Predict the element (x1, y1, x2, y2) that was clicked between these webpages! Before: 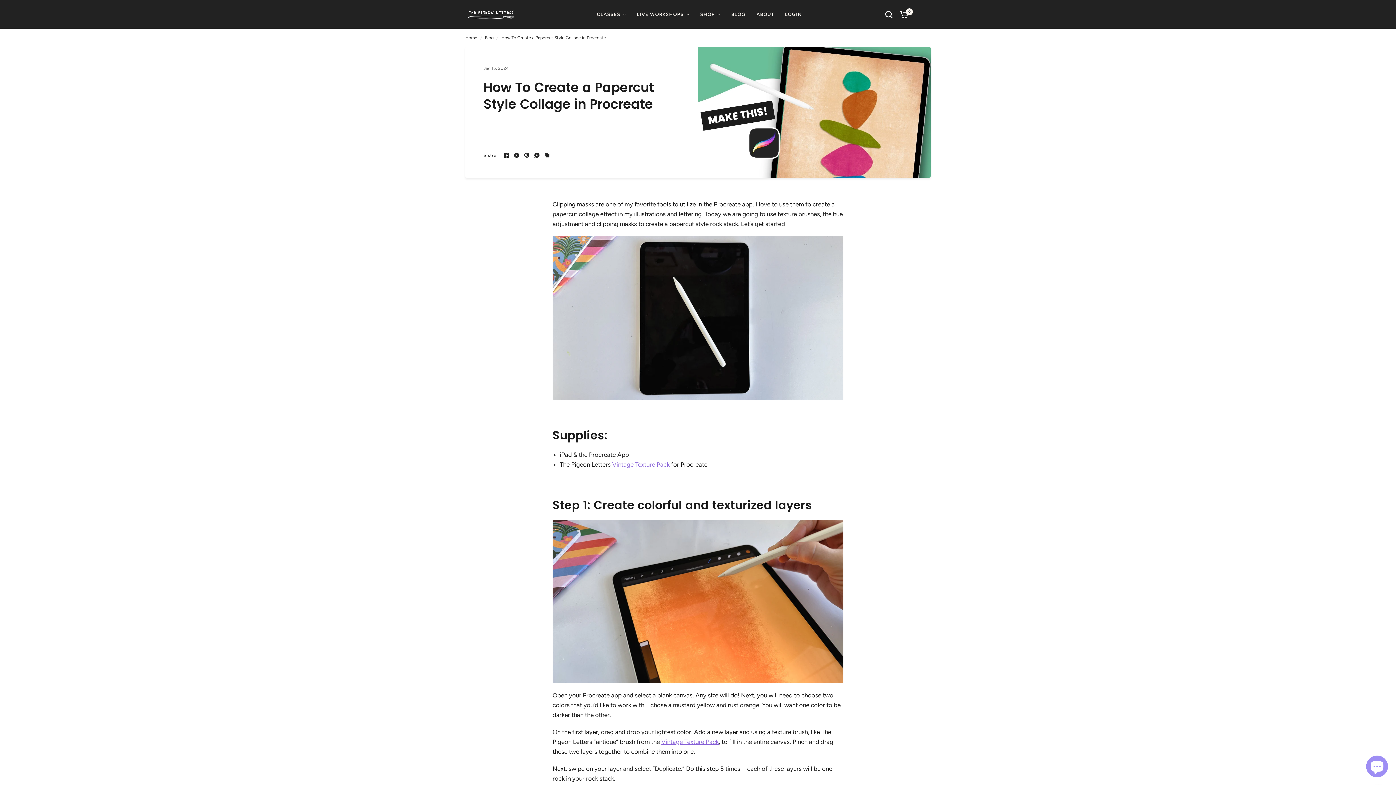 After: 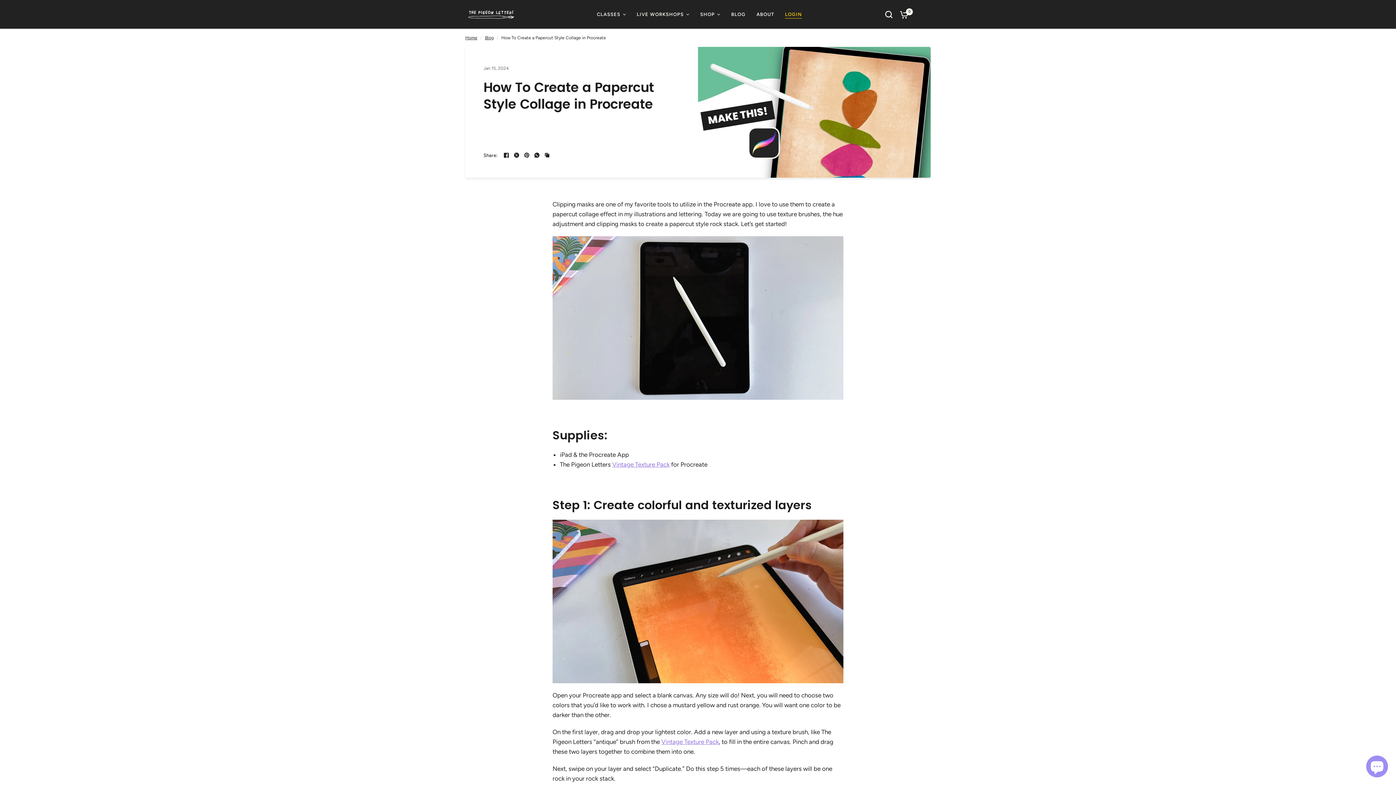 Action: bbox: (785, 10, 802, 18) label: LOGIN